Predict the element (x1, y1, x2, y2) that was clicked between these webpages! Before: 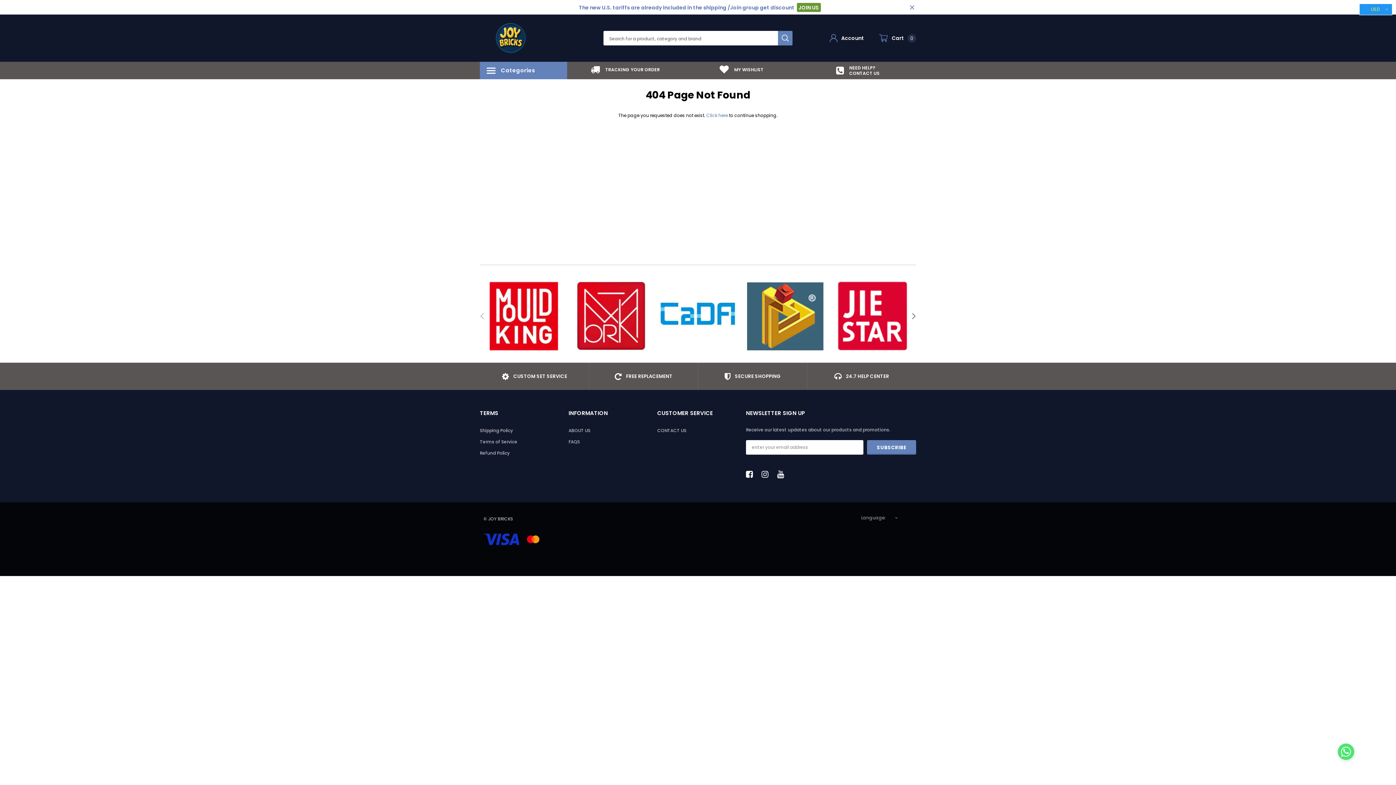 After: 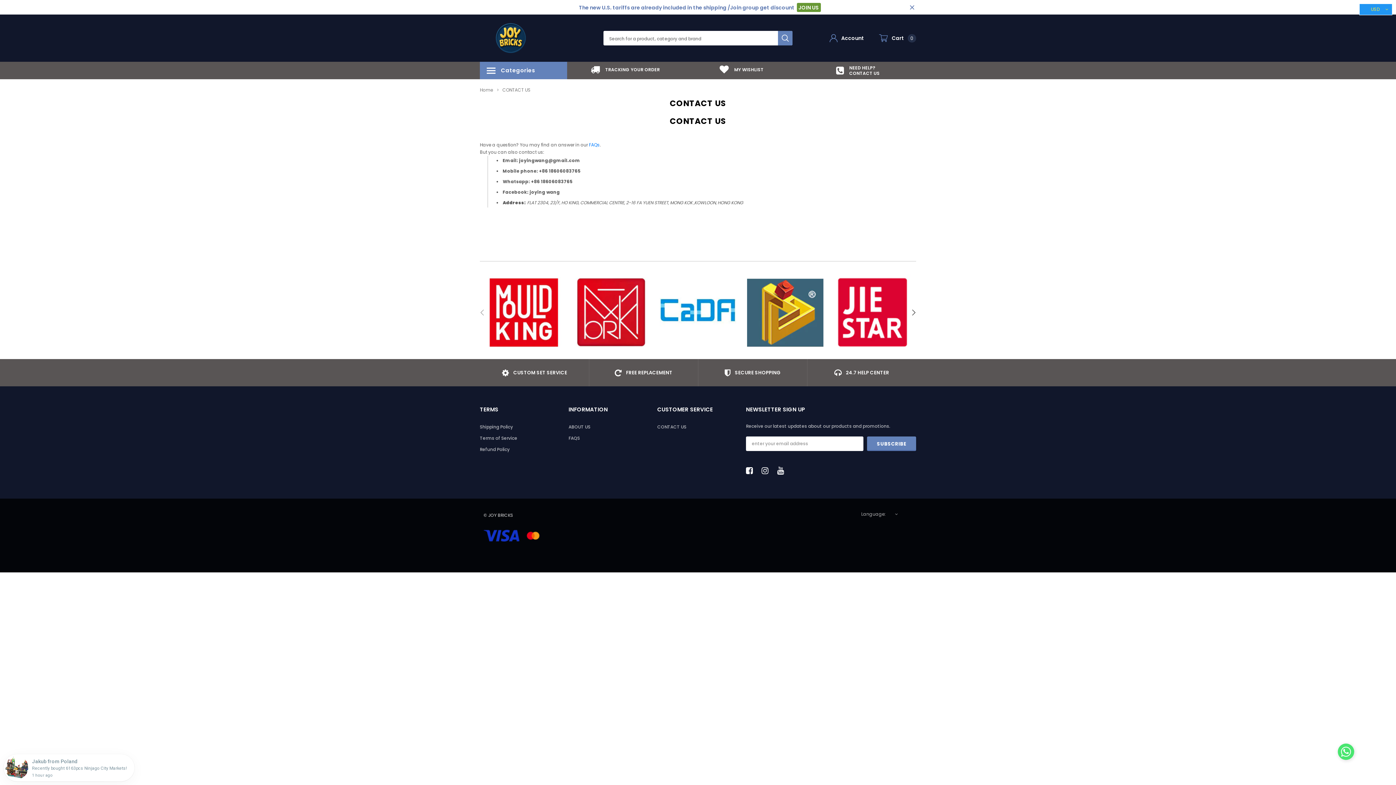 Action: label: NEED HELP?
CONTACT US bbox: (803, 65, 912, 76)